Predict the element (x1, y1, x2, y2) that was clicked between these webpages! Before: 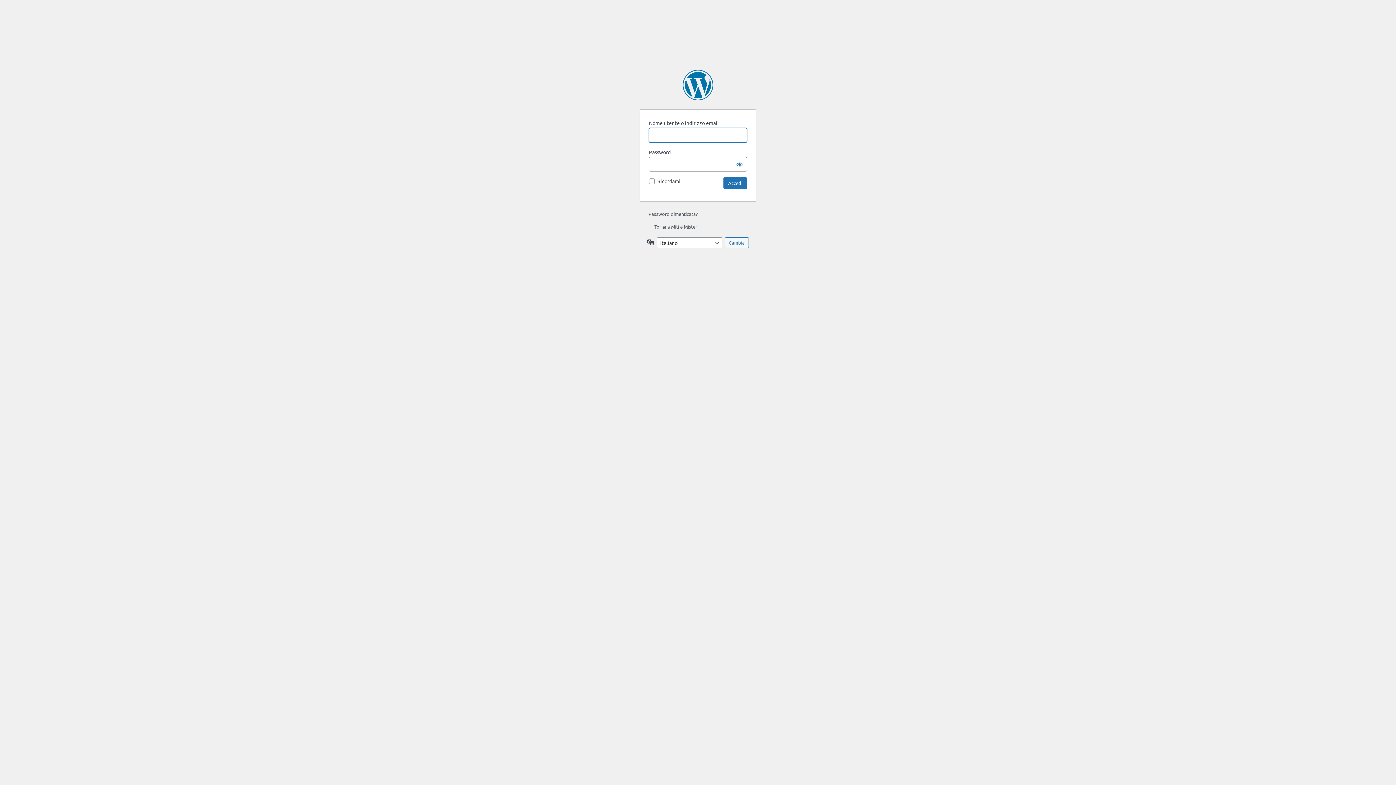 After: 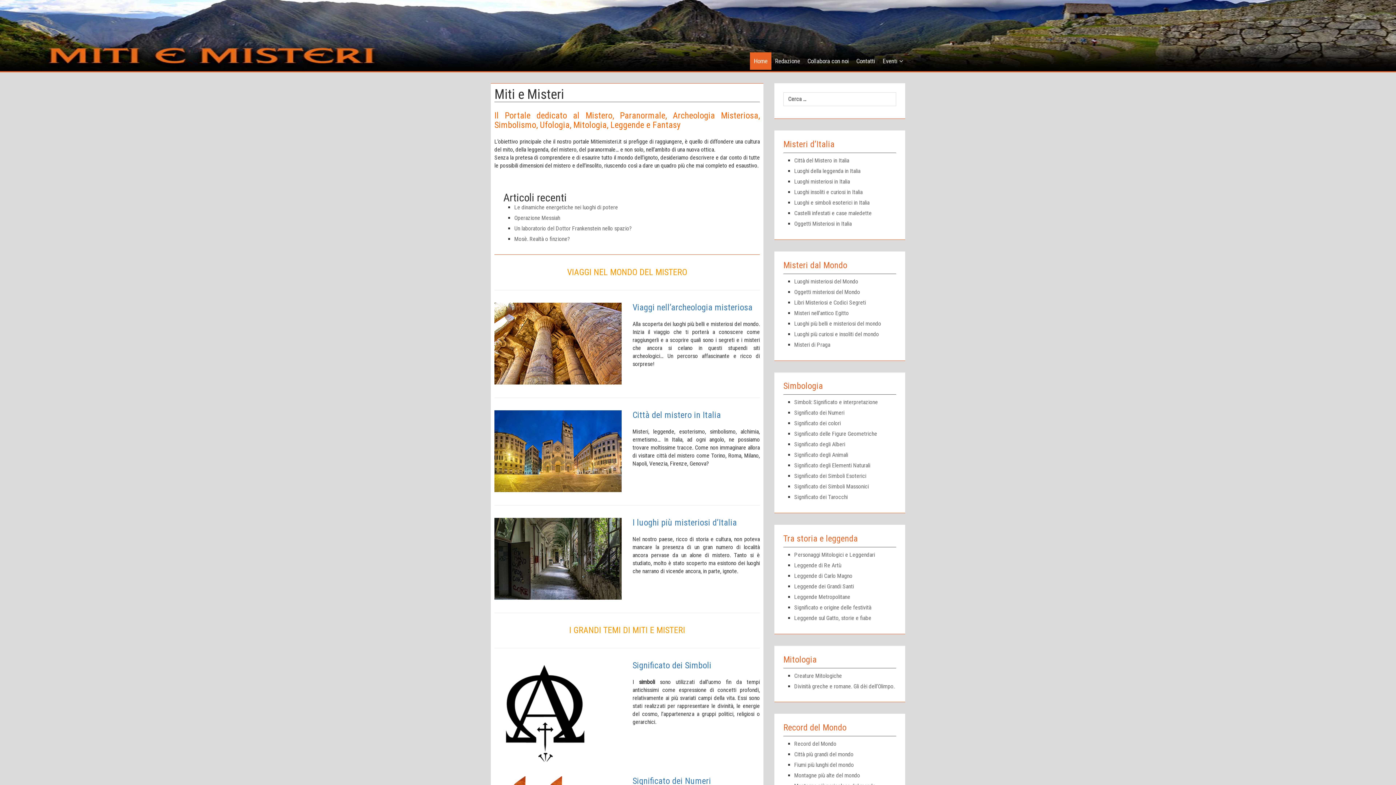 Action: label: ← Torna a Miti e Misteri bbox: (648, 223, 698, 229)